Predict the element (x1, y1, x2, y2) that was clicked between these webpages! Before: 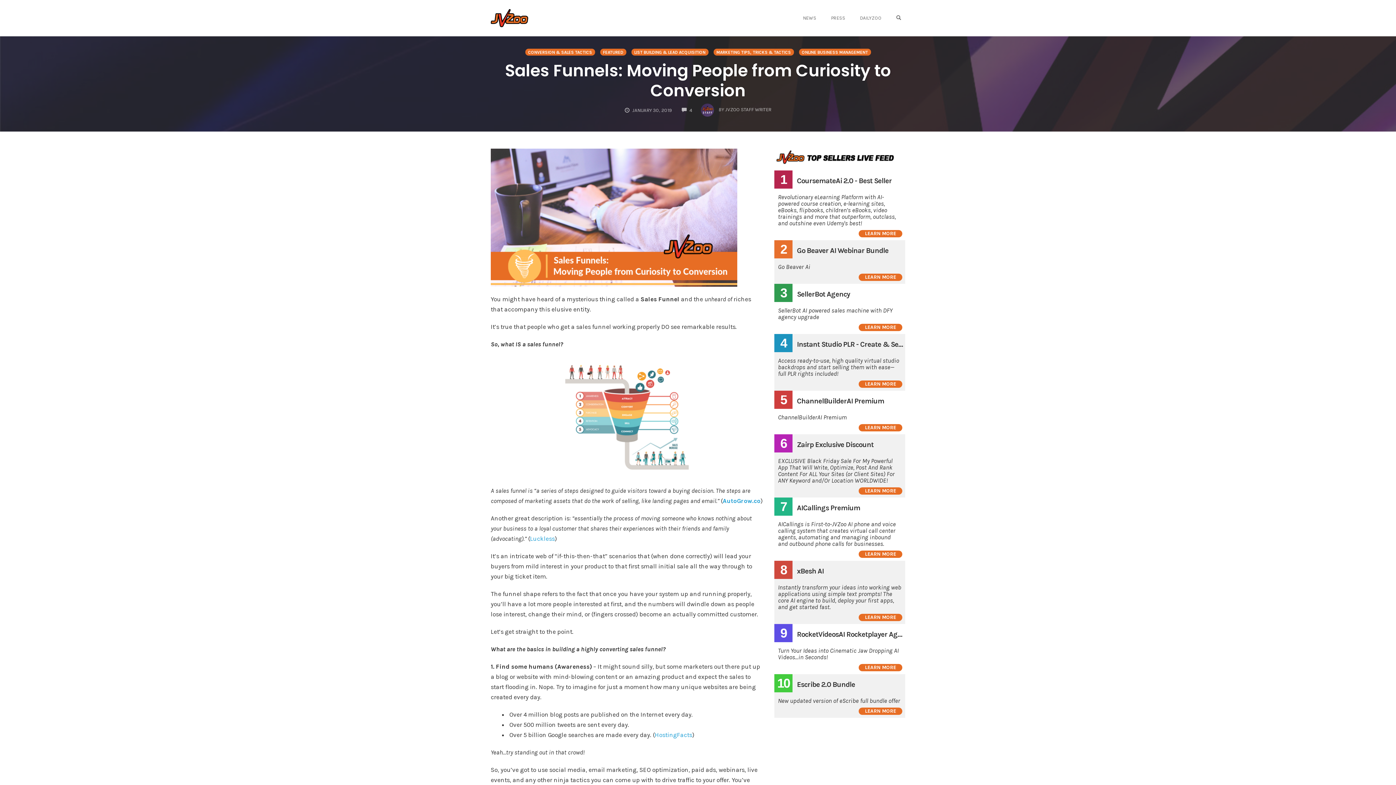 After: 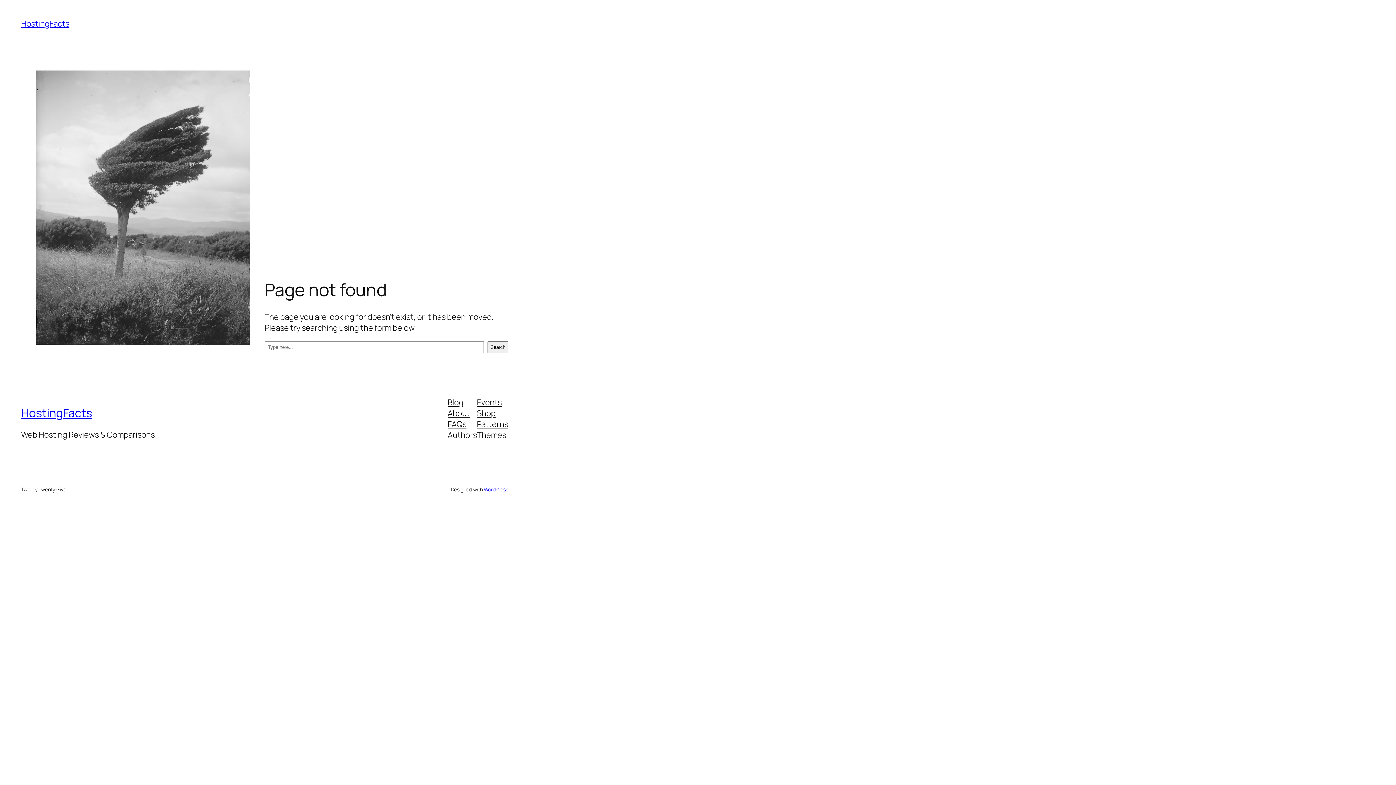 Action: label: HostingFacts bbox: (654, 731, 692, 738)